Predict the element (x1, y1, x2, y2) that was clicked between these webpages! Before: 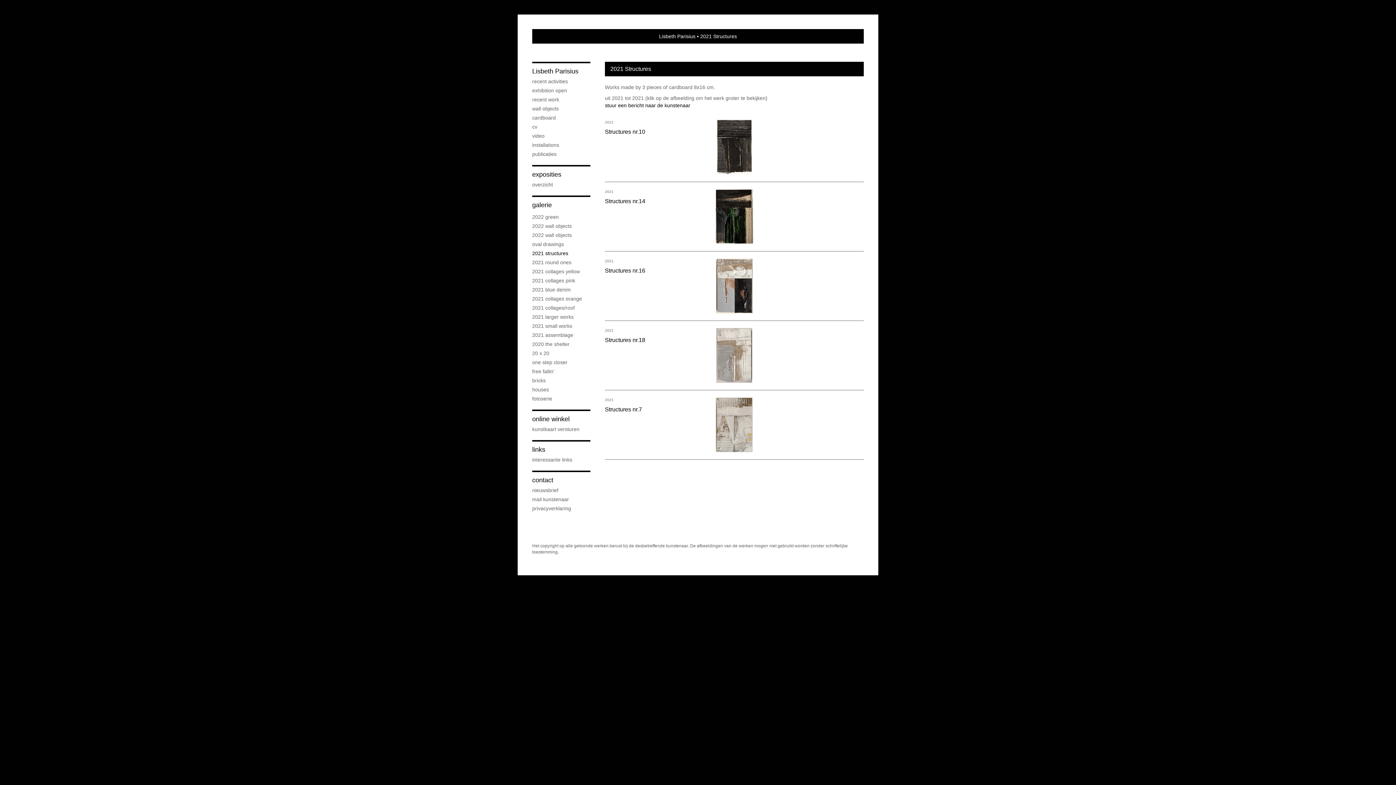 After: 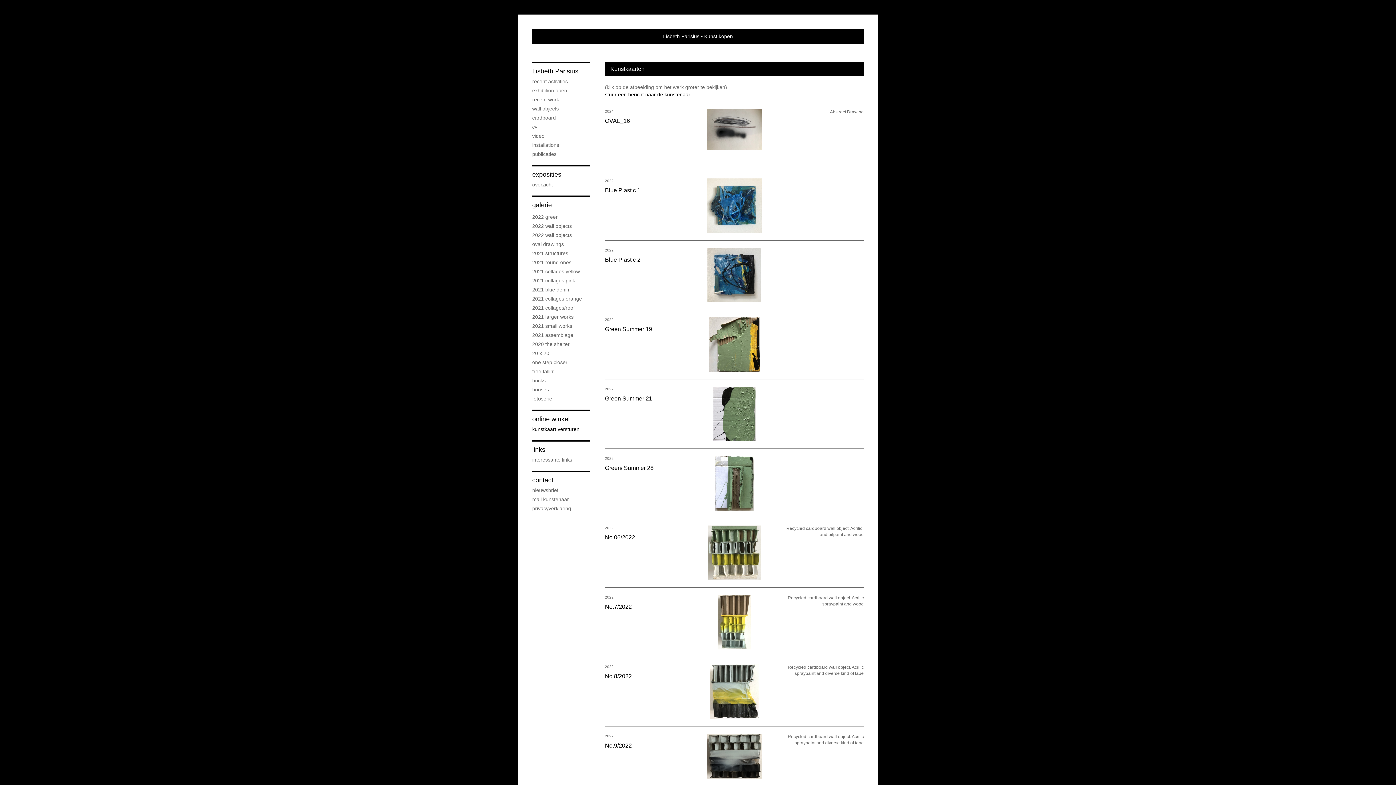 Action: label: online winkel bbox: (532, 414, 590, 424)